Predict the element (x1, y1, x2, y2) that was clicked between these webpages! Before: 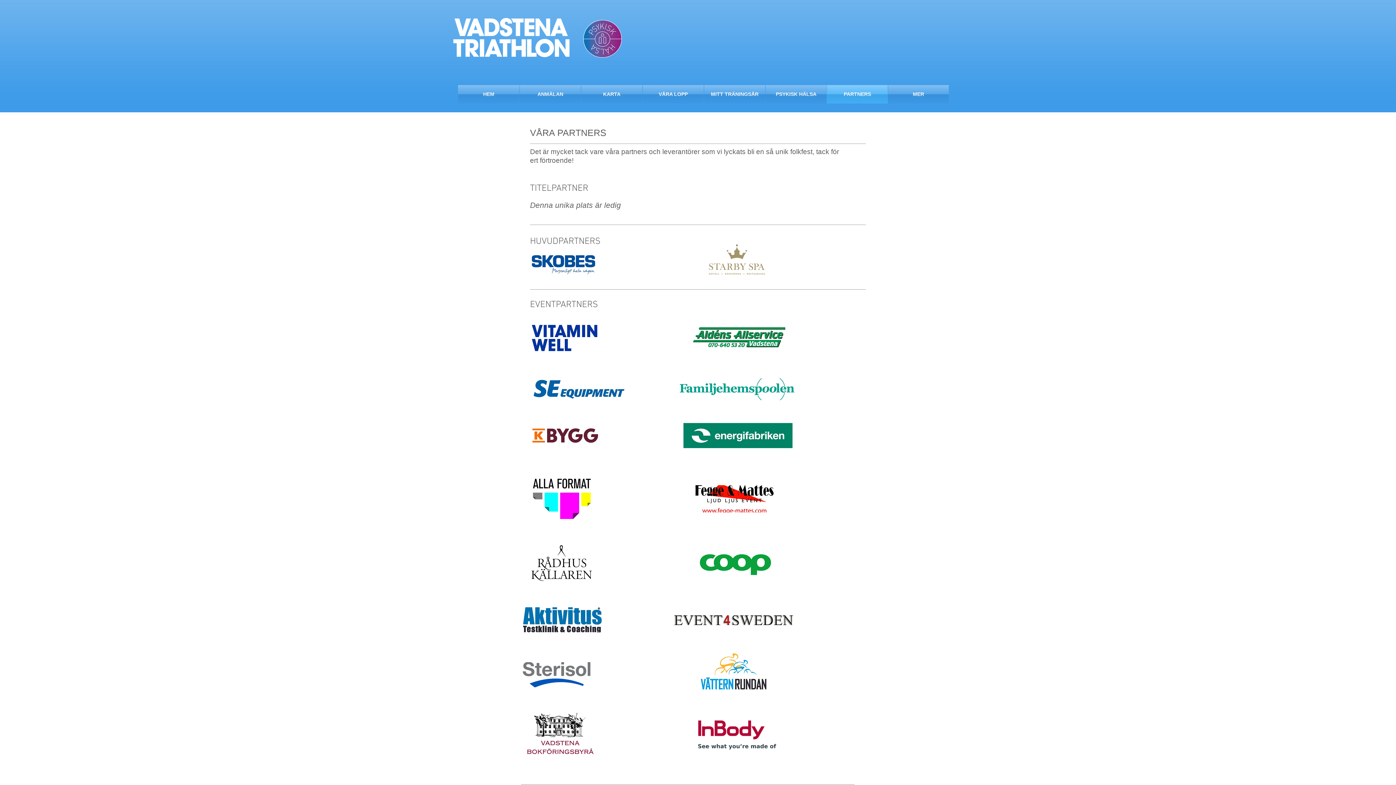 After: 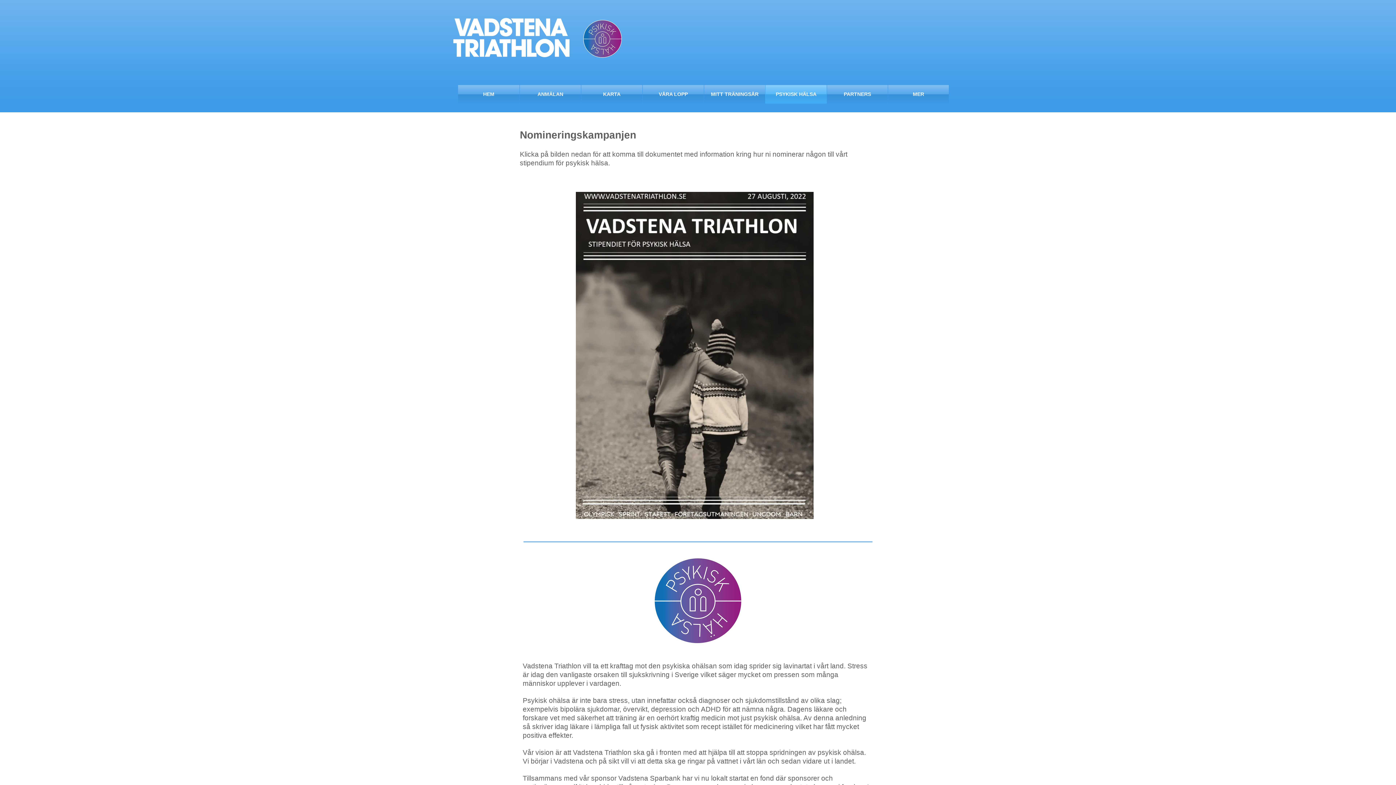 Action: bbox: (765, 85, 826, 103) label: PSYKISK HÄLSA